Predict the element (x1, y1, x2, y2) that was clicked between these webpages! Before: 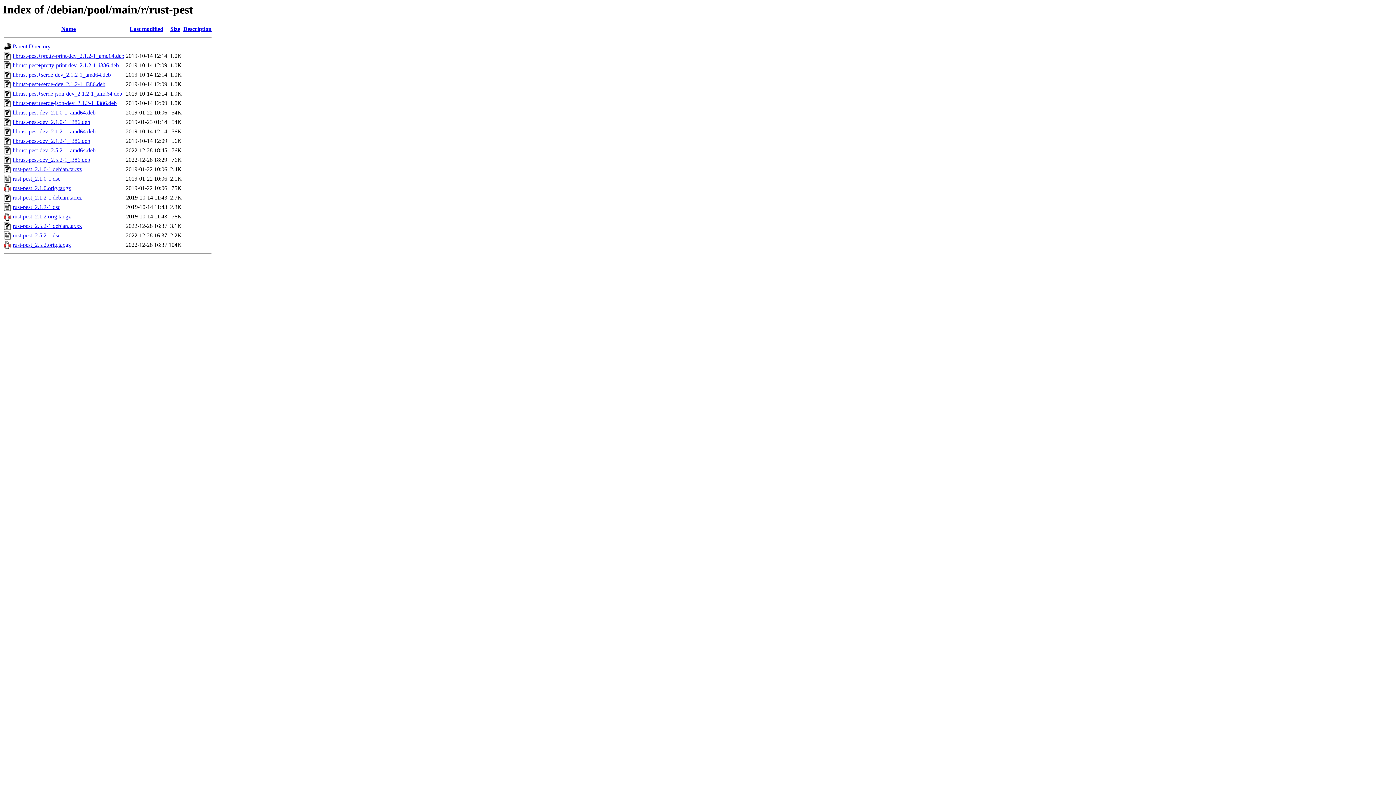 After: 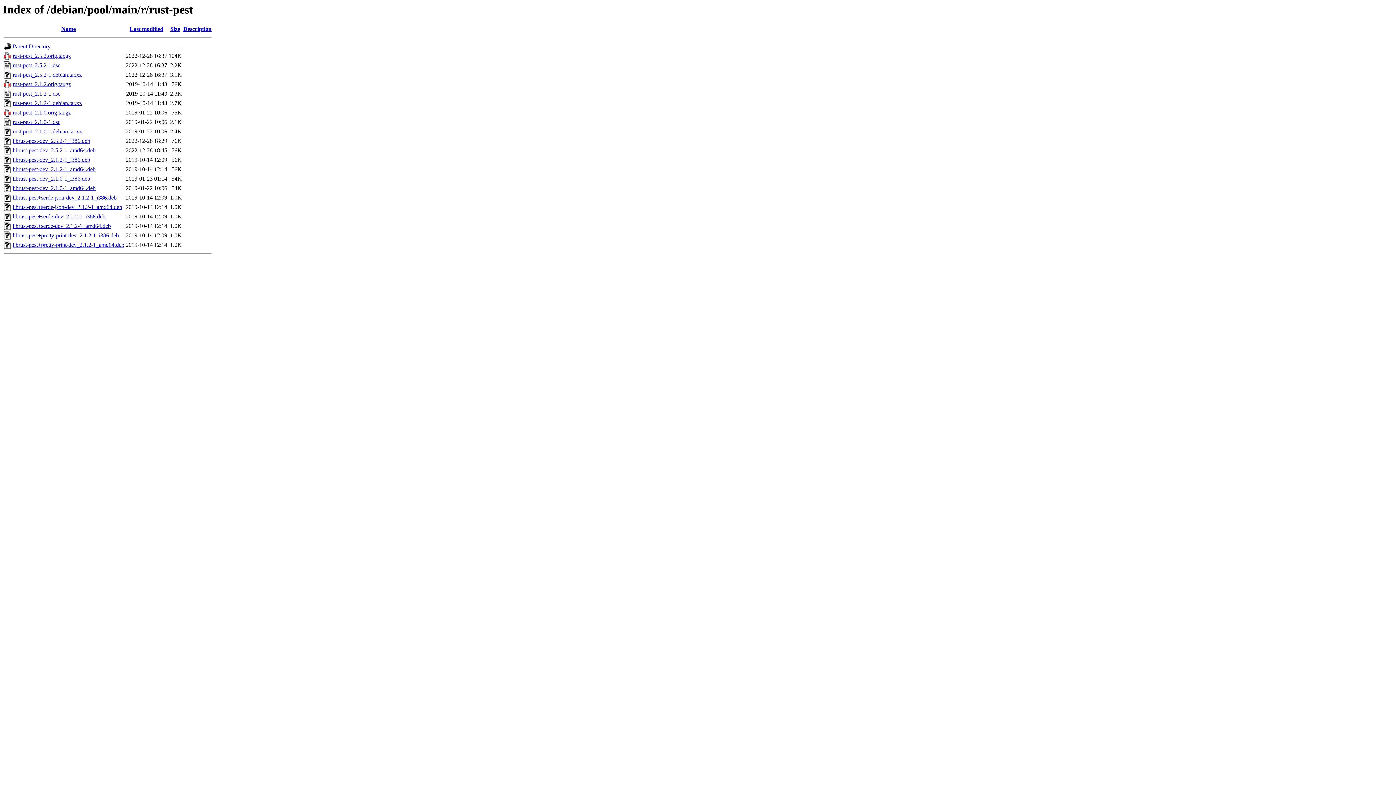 Action: label: Name bbox: (61, 25, 75, 32)